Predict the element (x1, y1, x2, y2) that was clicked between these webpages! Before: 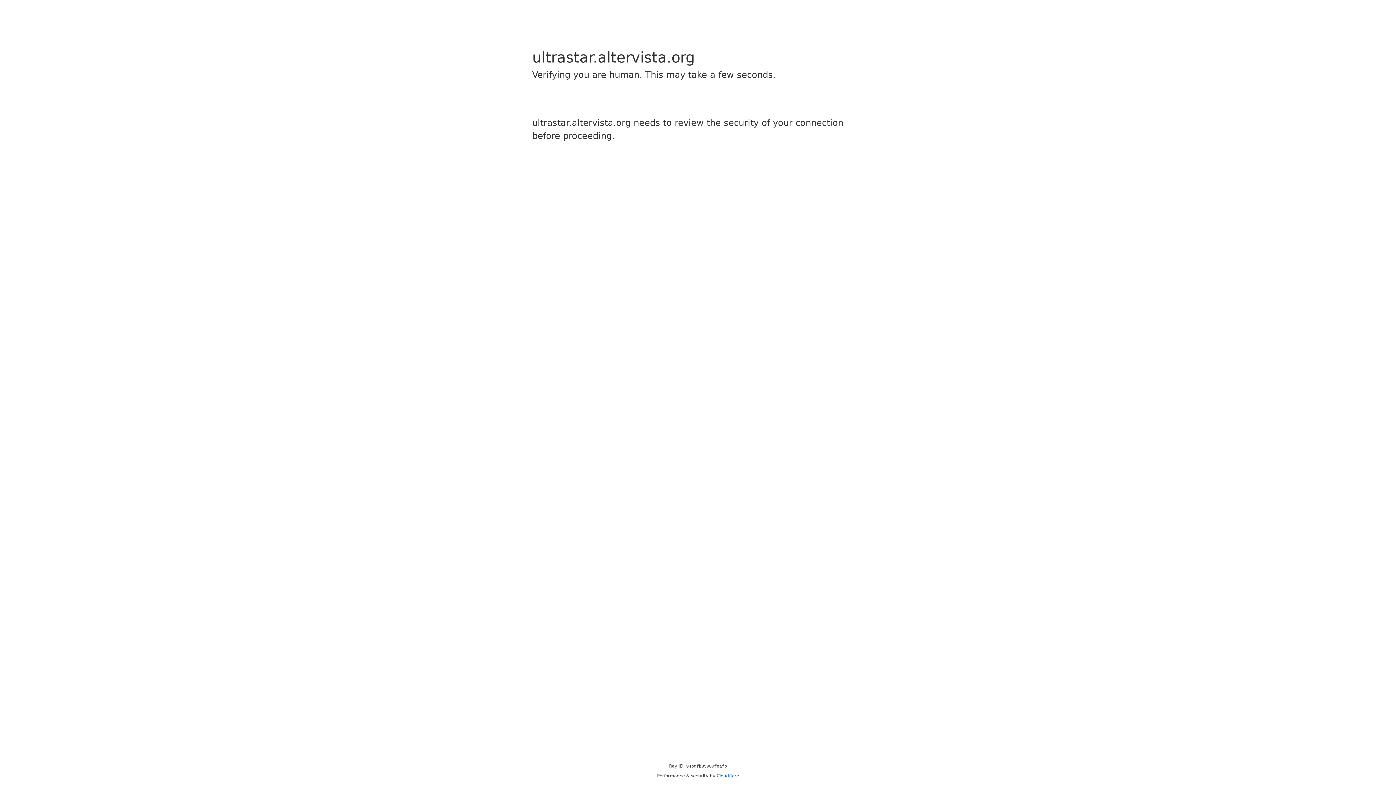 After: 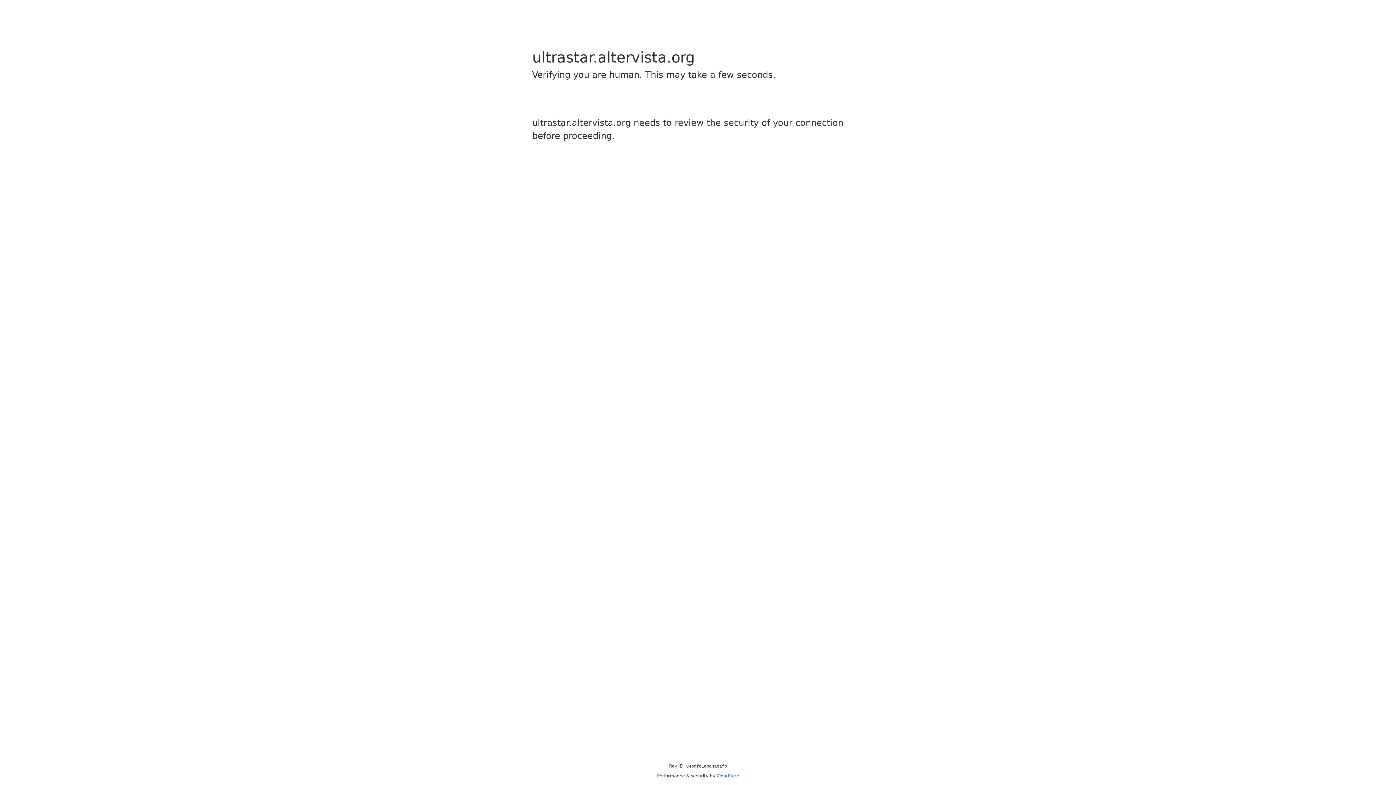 Action: label: Cloudflare bbox: (716, 773, 739, 778)